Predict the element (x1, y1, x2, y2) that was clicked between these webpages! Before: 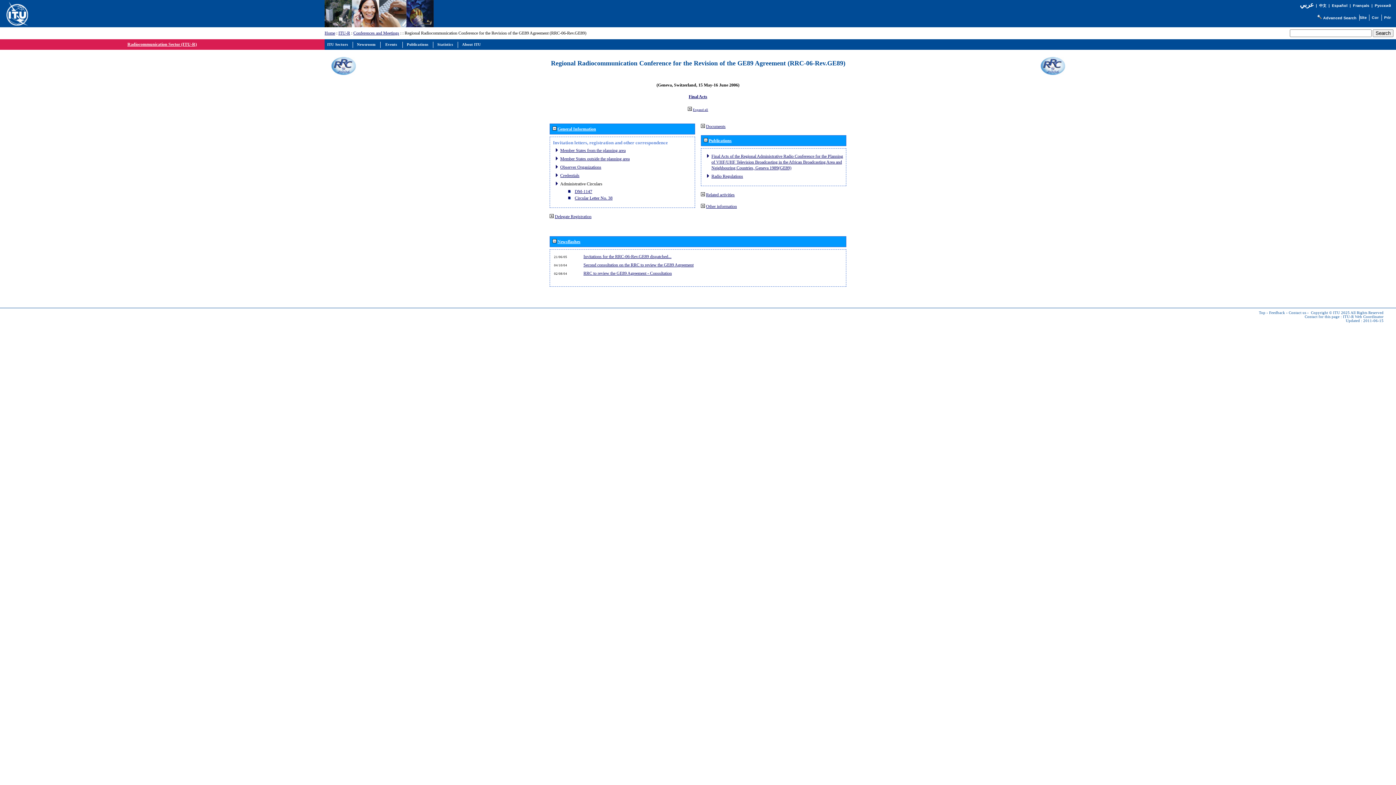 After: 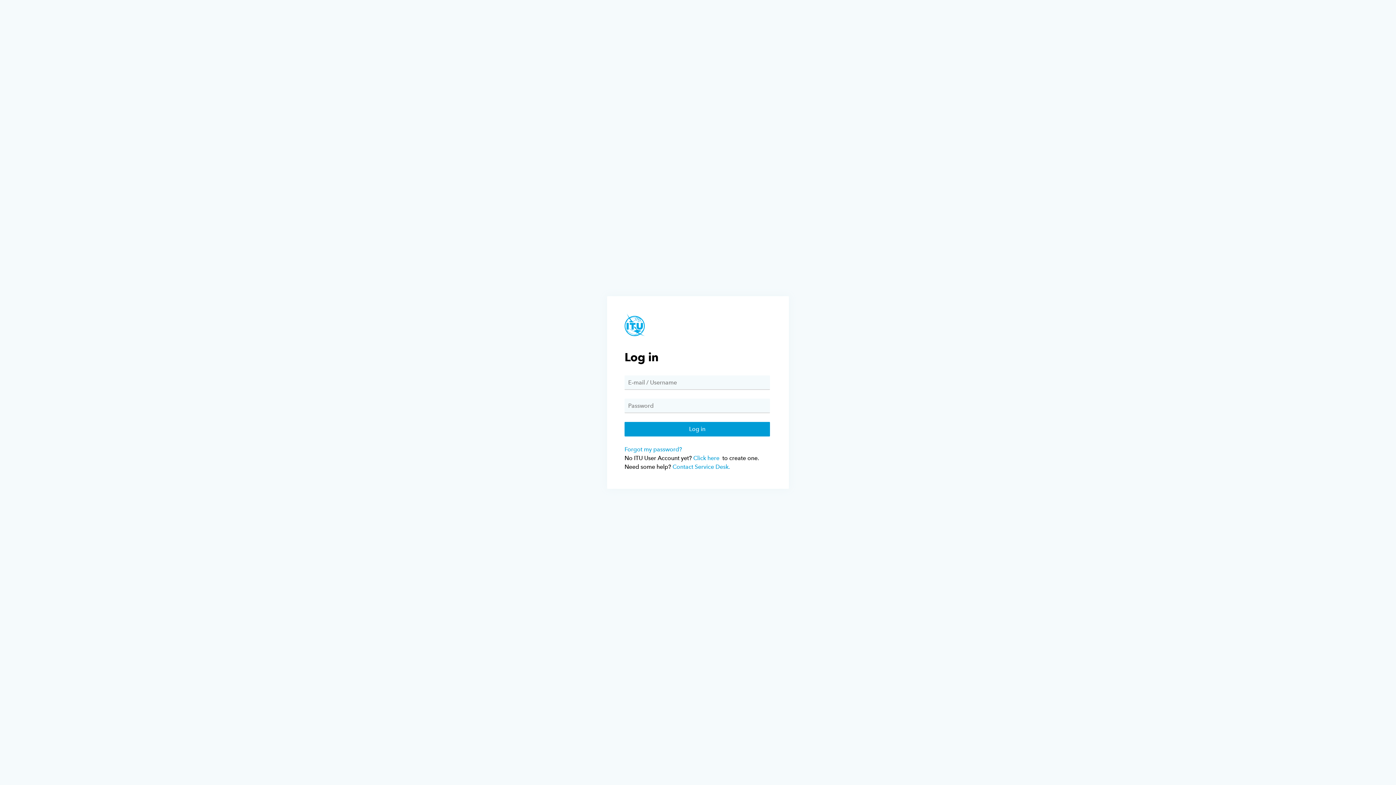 Action: bbox: (2, 23, 71, 28)